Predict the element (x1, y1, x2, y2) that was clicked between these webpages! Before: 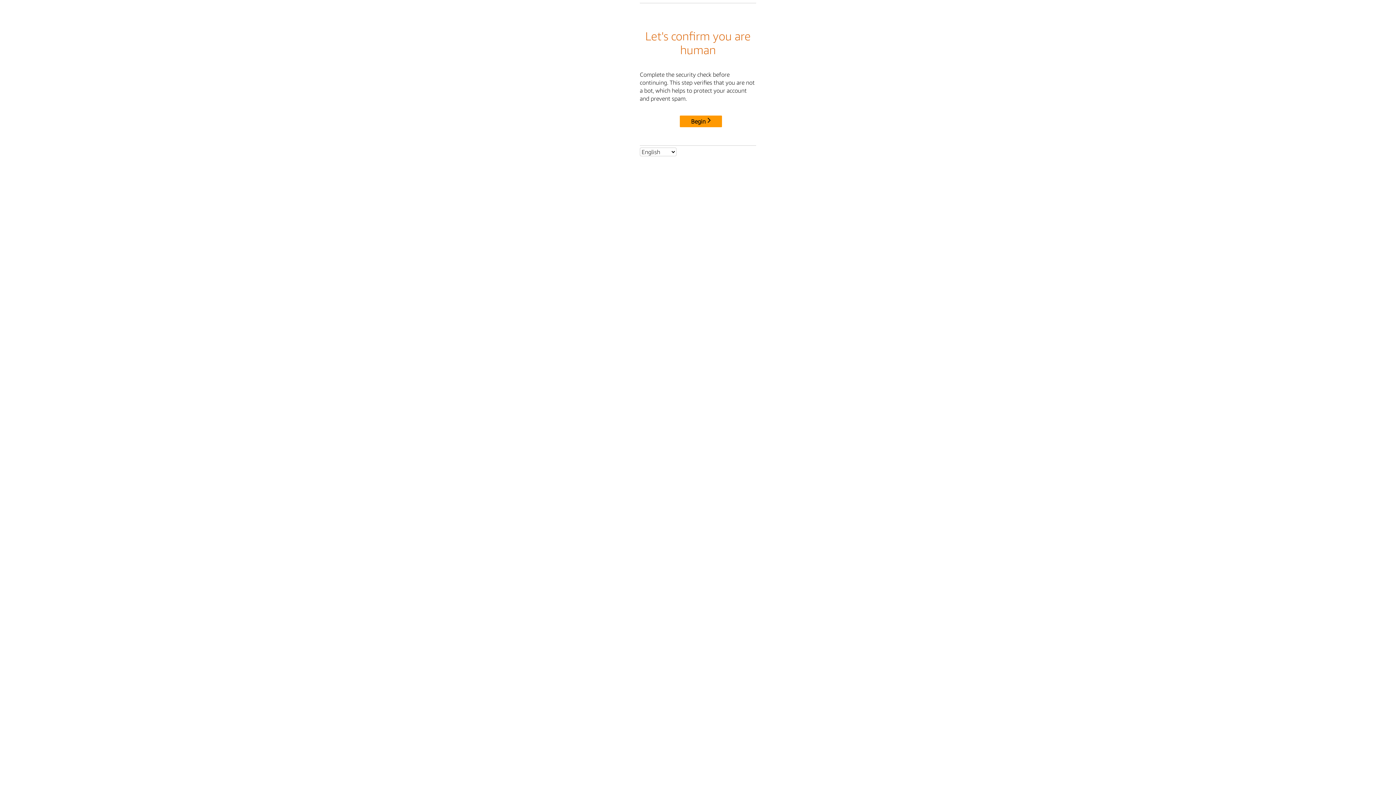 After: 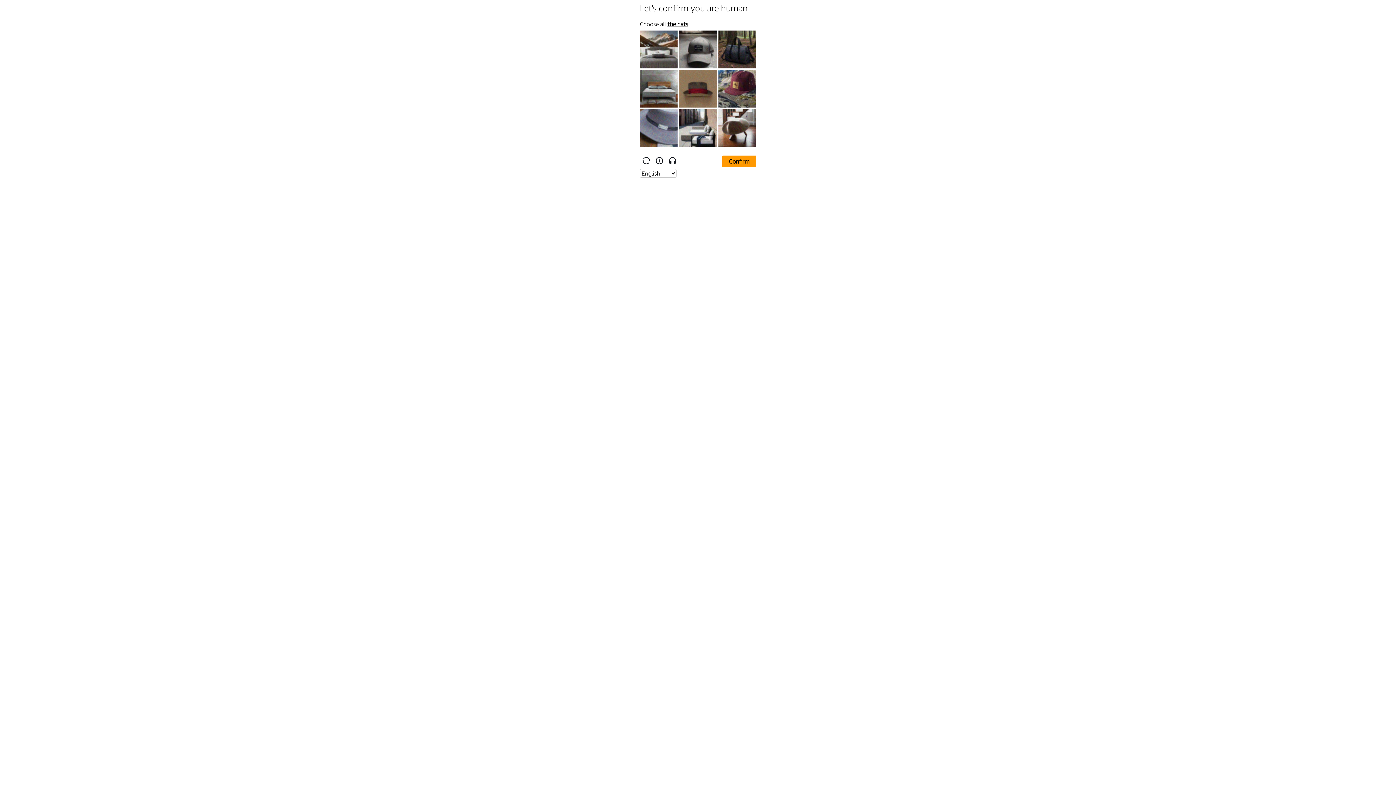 Action: label: Begin bbox: (680, 115, 722, 127)